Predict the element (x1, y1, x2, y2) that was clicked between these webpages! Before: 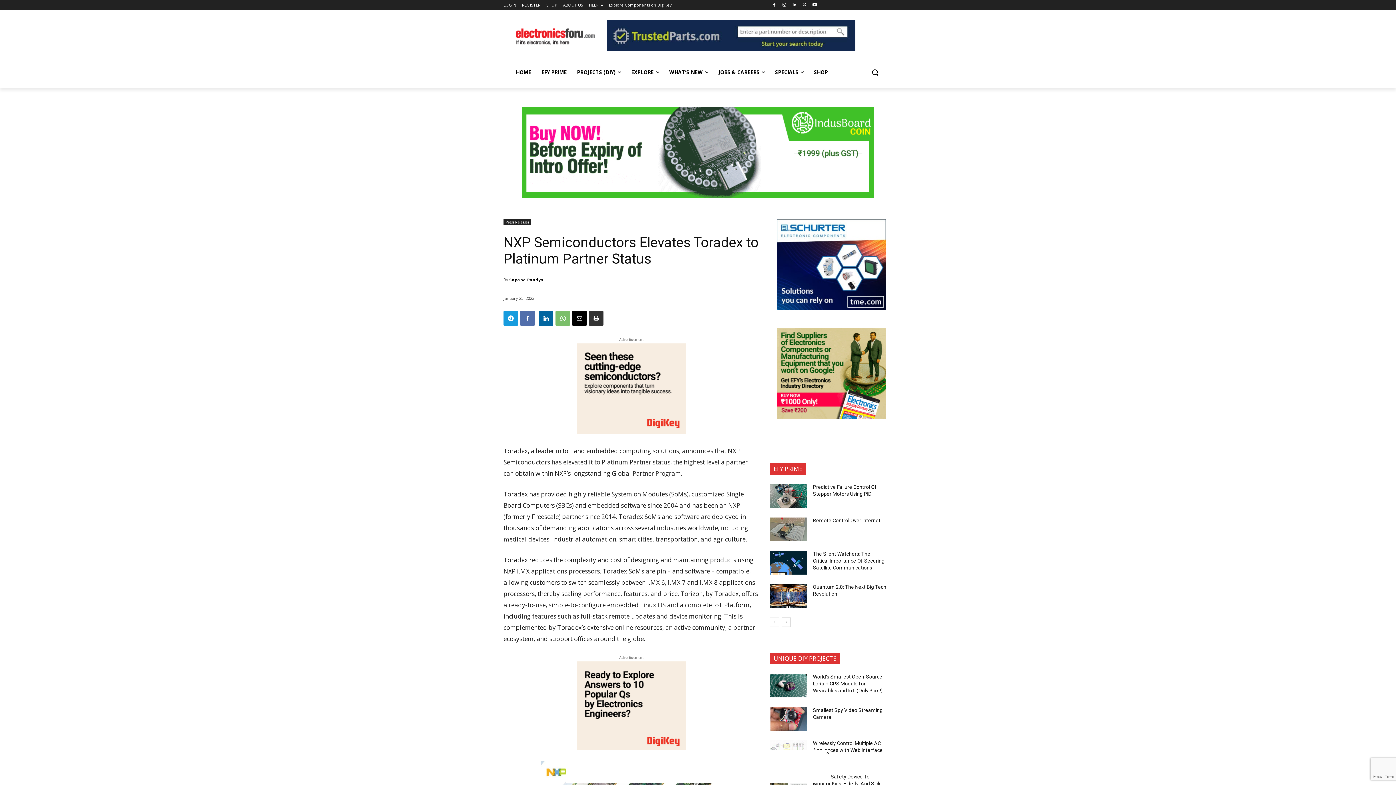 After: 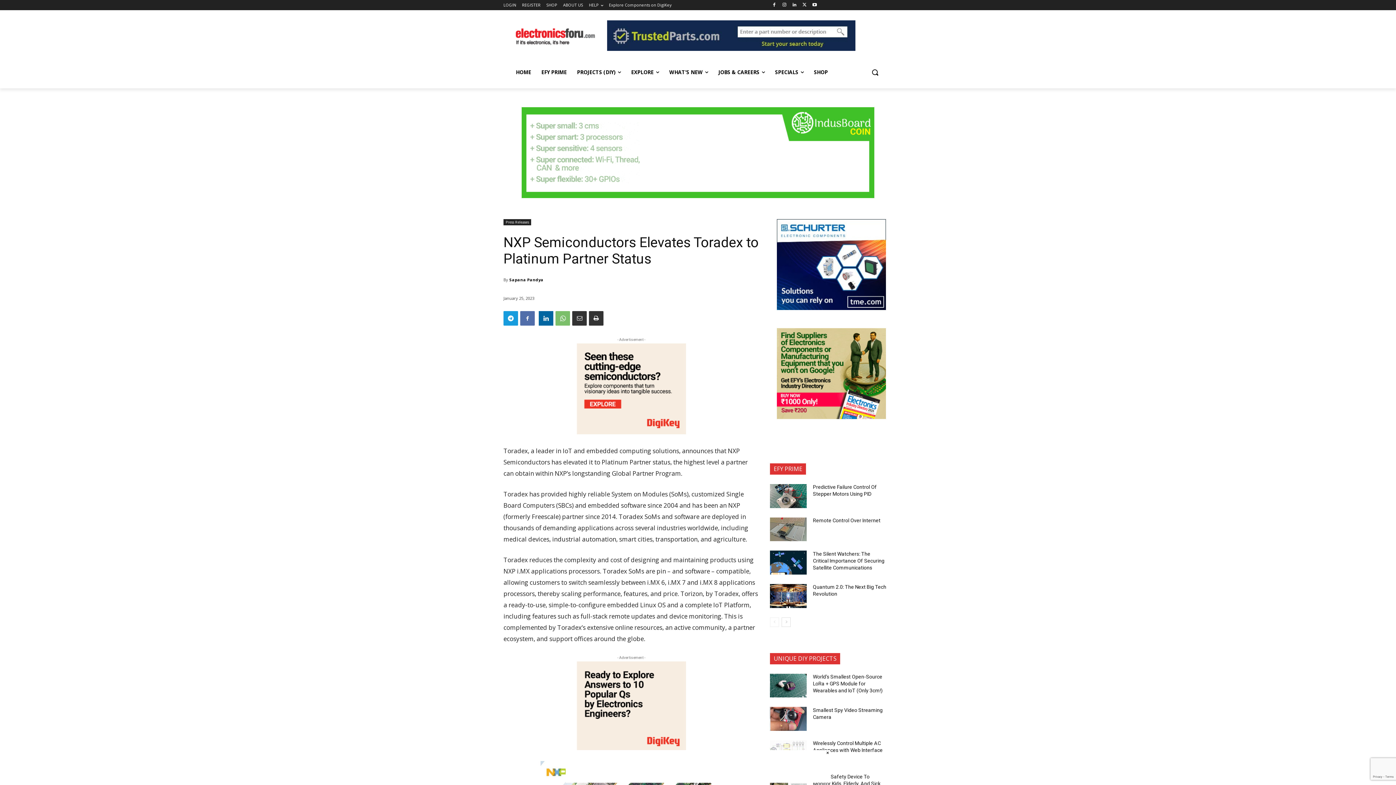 Action: bbox: (572, 218, 586, 232)